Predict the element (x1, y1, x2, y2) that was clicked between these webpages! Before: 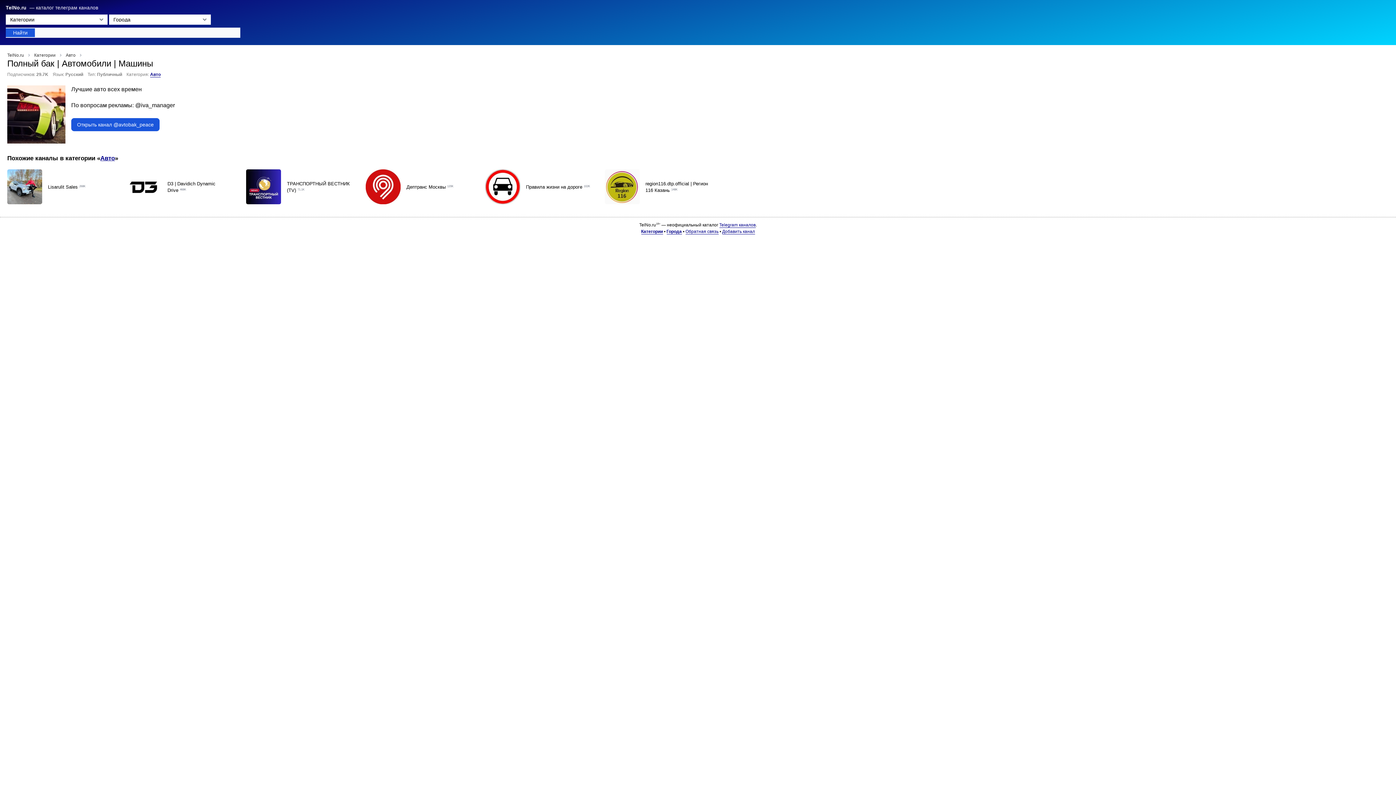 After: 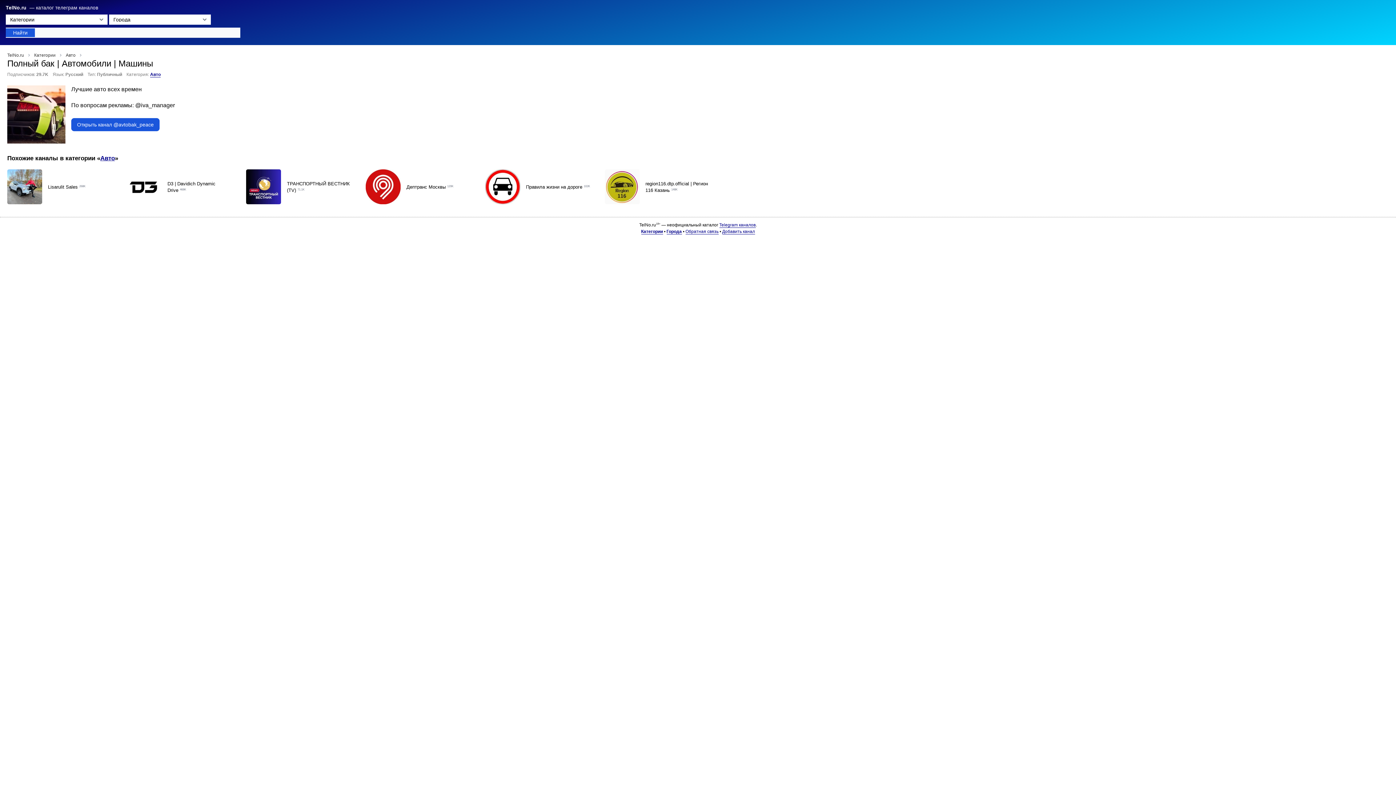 Action: bbox: (135, 102, 174, 108) label: @iva_manager